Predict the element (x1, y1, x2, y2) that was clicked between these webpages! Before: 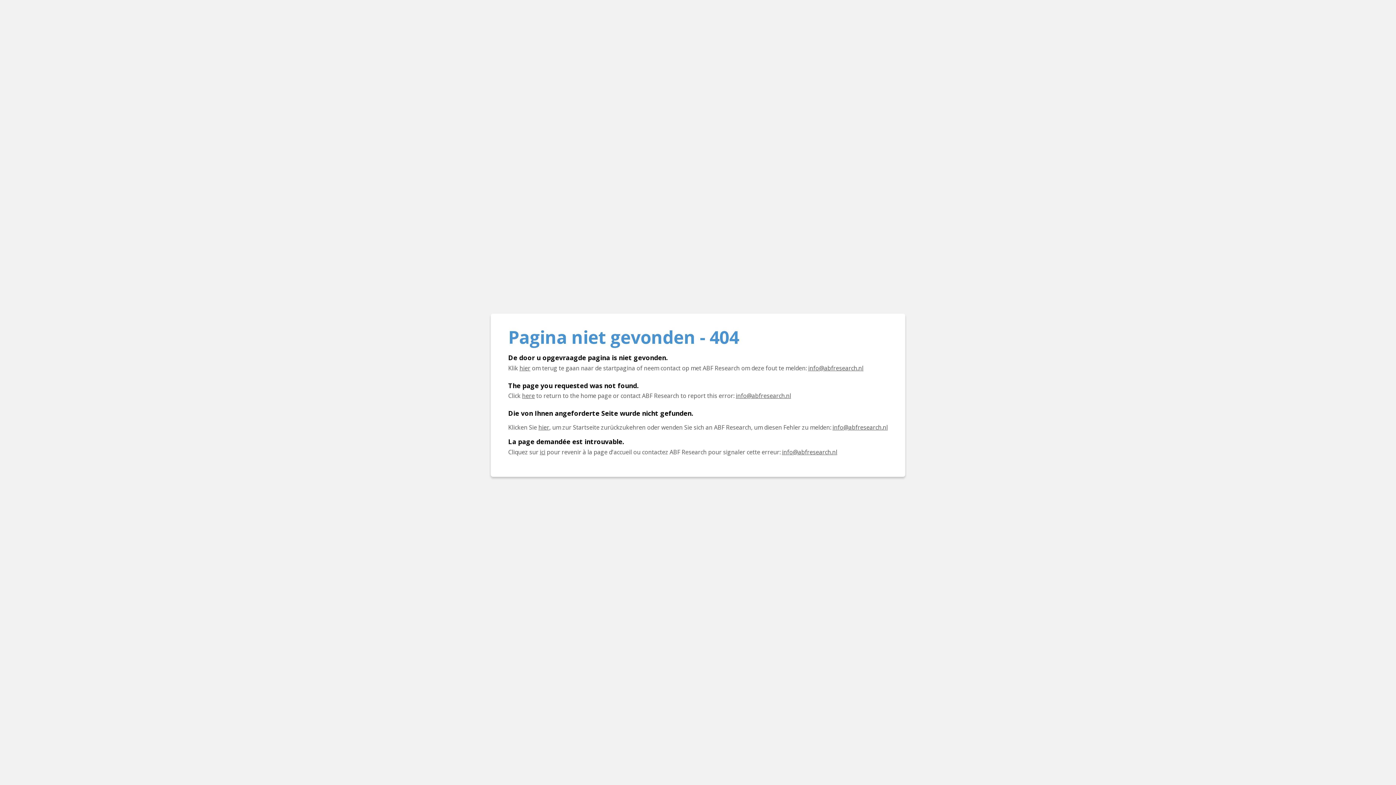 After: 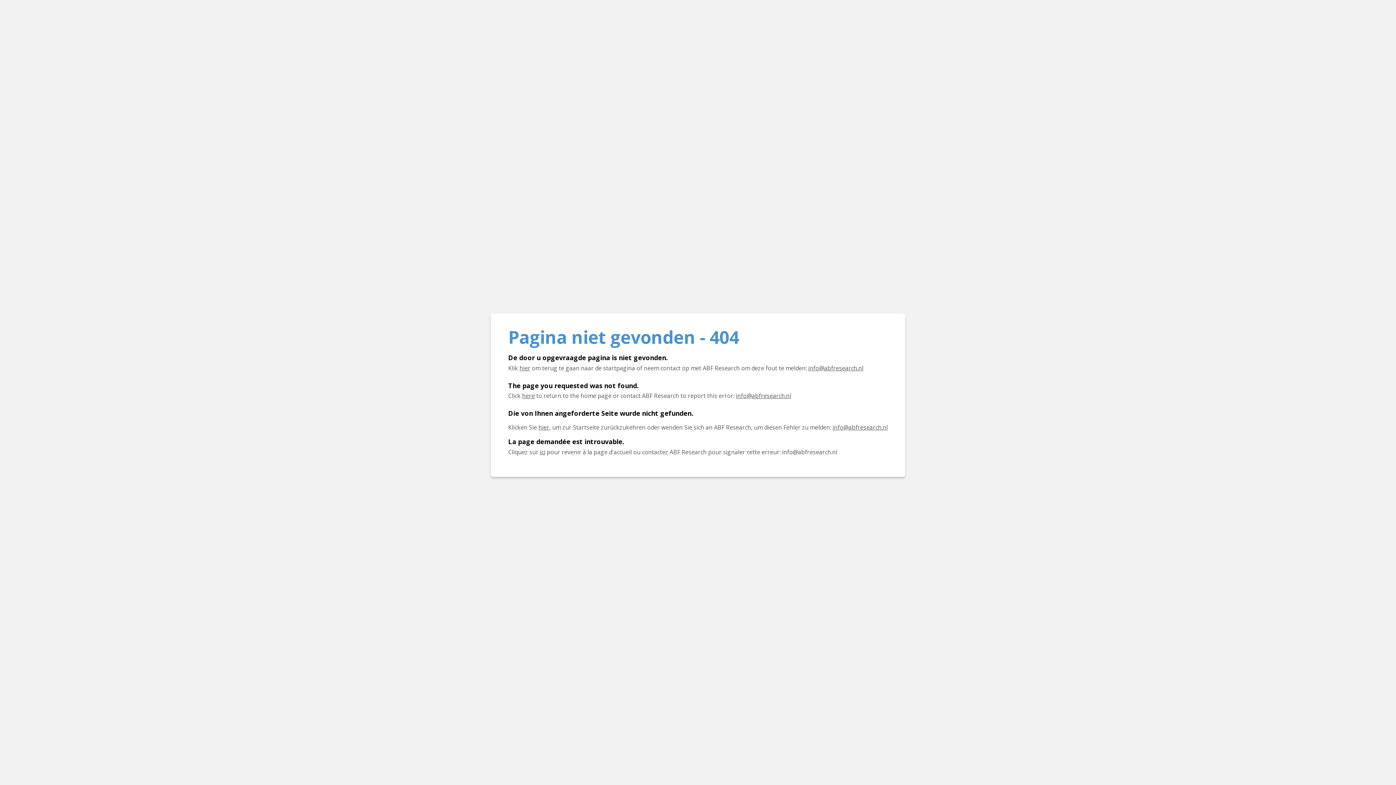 Action: label: E-mail info@abfresearch.nl bbox: (782, 448, 837, 456)